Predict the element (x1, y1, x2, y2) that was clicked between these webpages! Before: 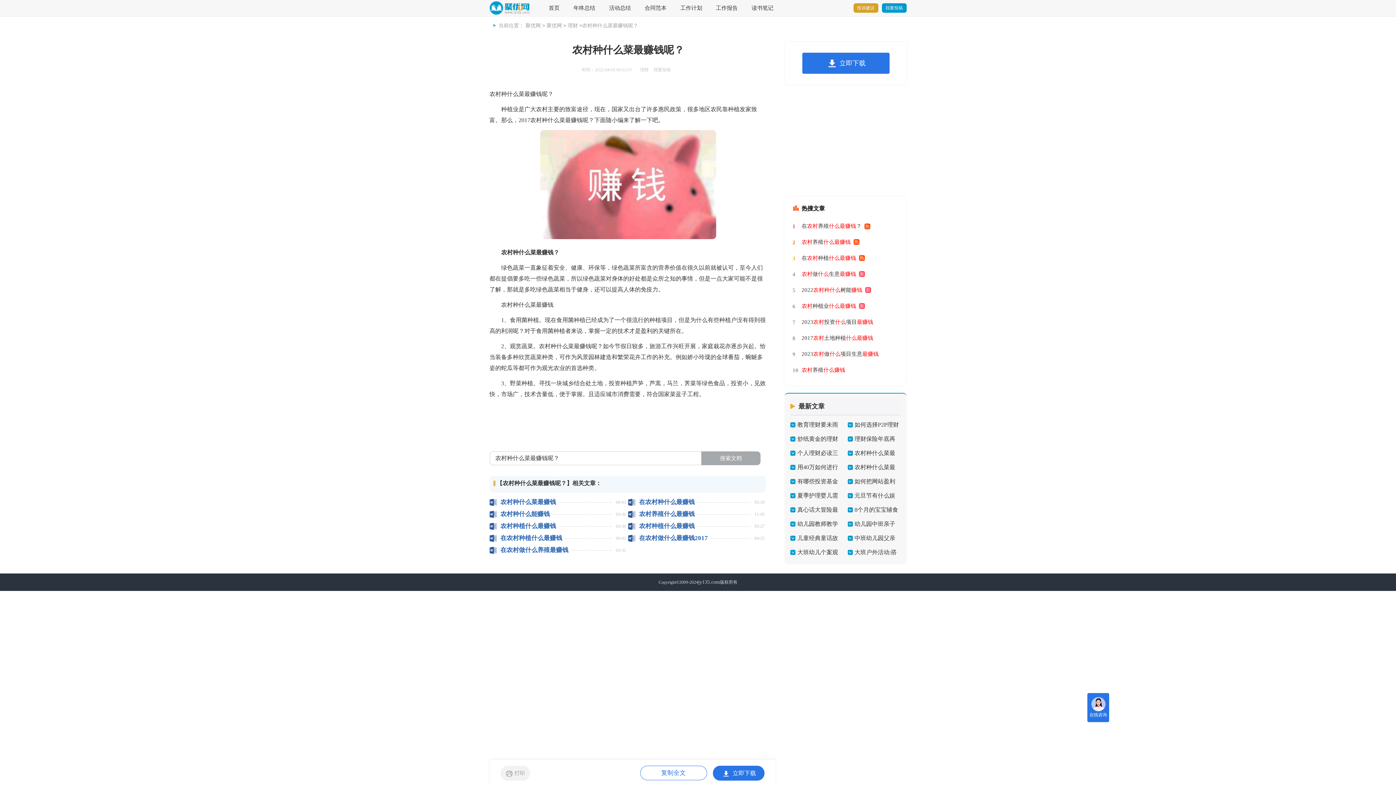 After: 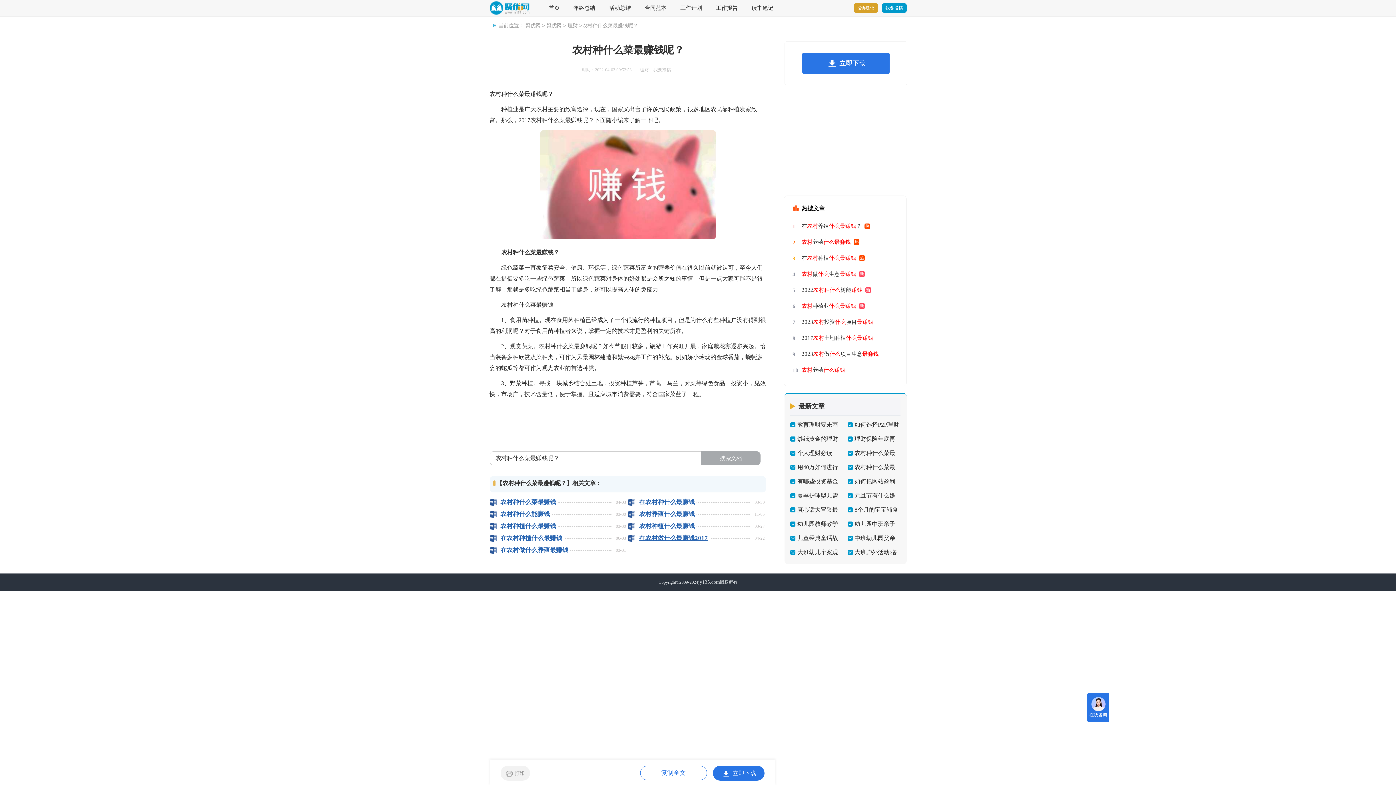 Action: bbox: (628, 533, 709, 541) label: 在农村做什么最赚钱2017